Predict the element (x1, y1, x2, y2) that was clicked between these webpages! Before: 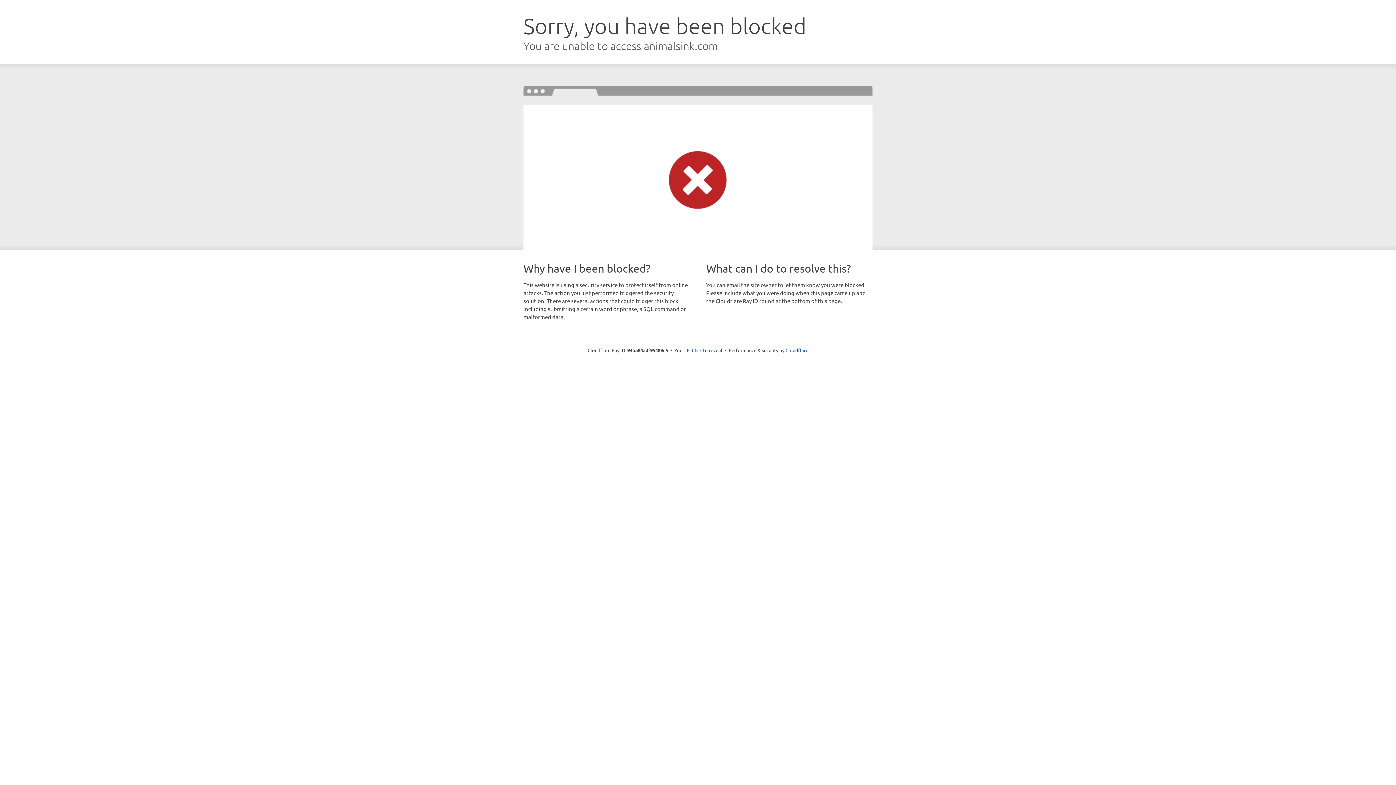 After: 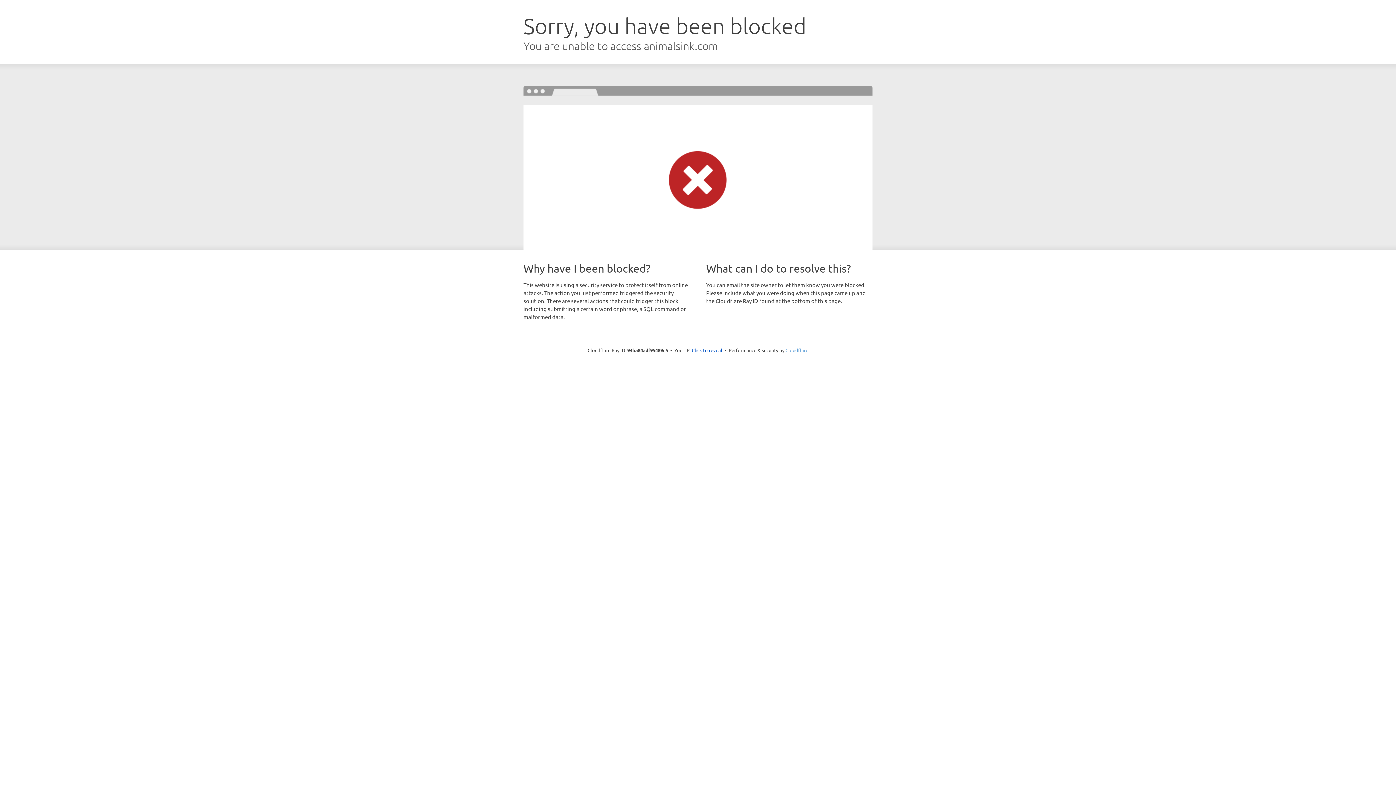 Action: bbox: (785, 347, 808, 353) label: Cloudflare